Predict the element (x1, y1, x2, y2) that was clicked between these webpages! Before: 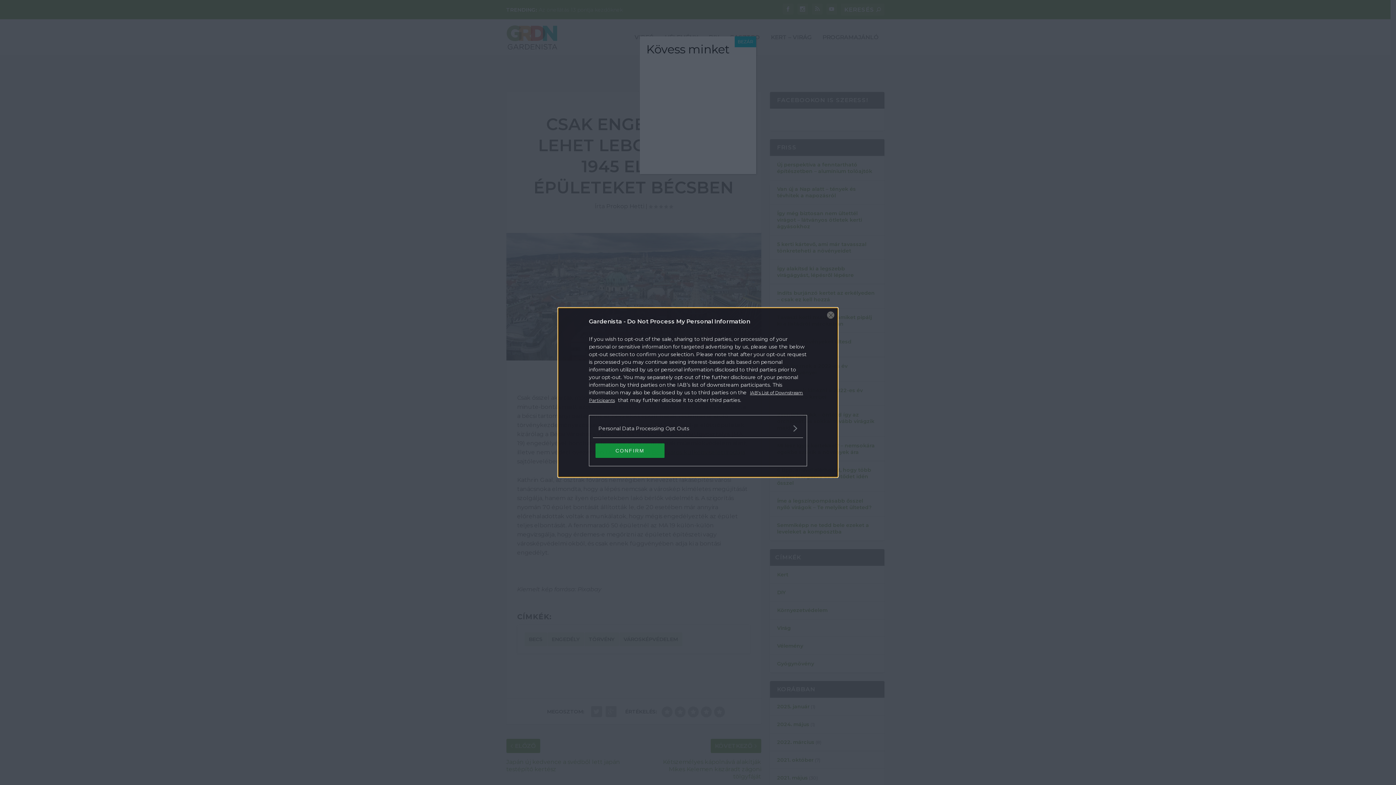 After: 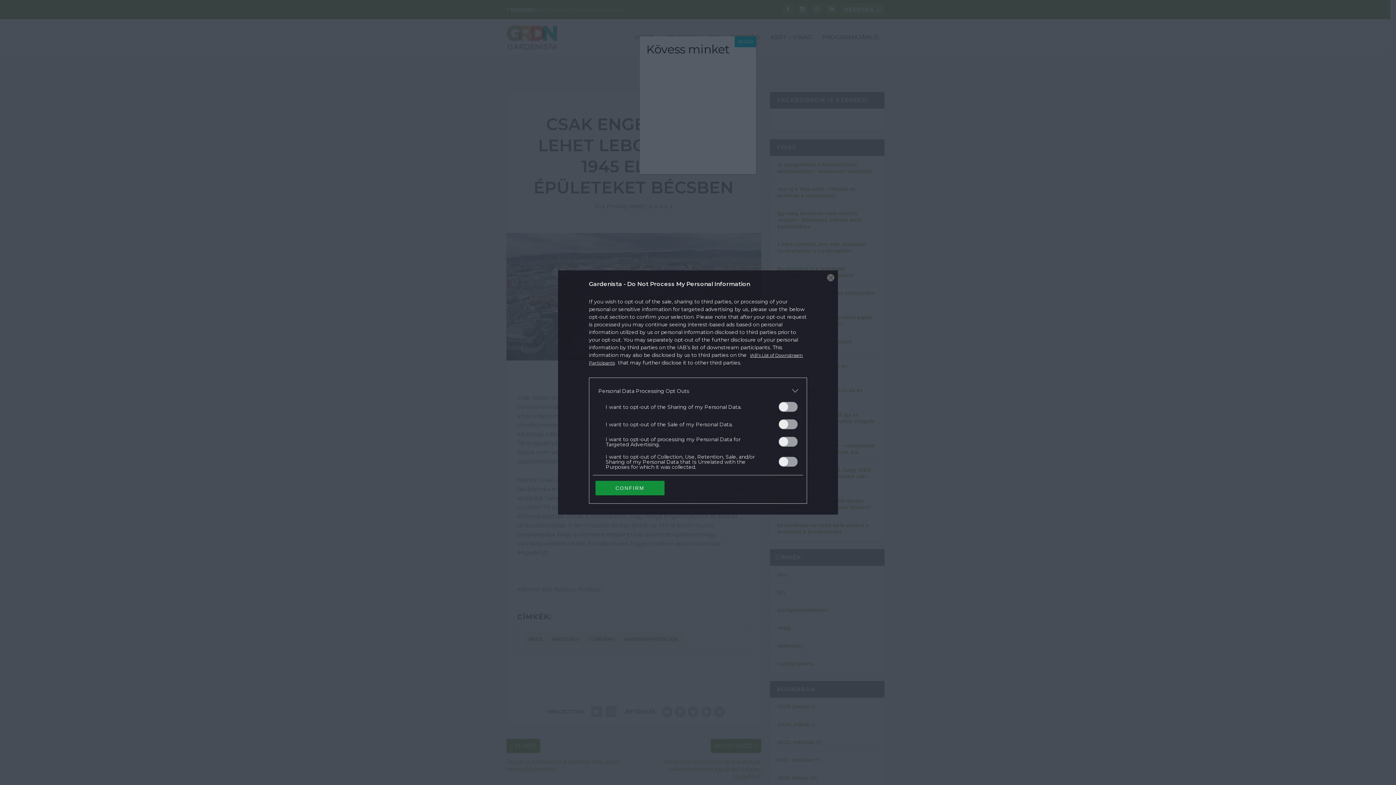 Action: label: Opt-Outs bbox: (598, 424, 797, 432)